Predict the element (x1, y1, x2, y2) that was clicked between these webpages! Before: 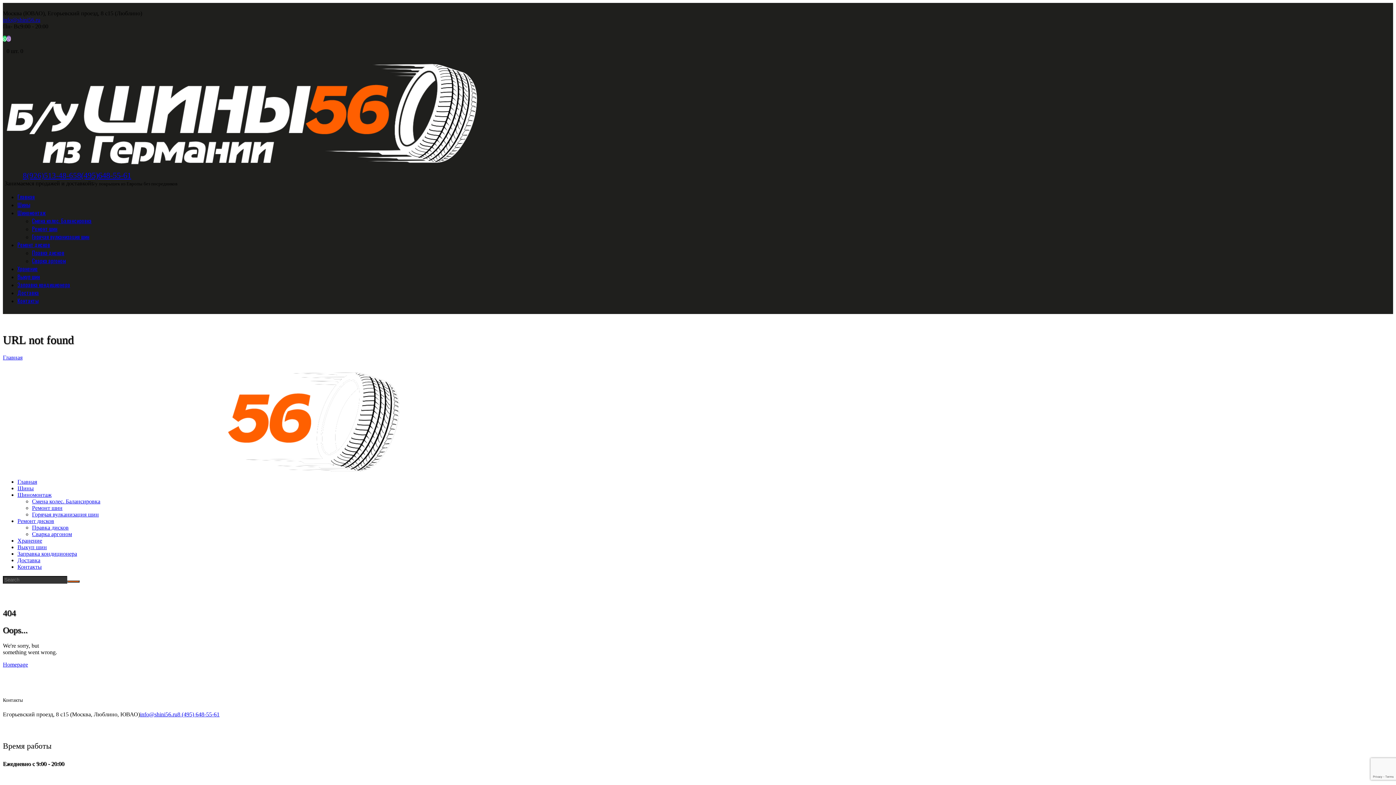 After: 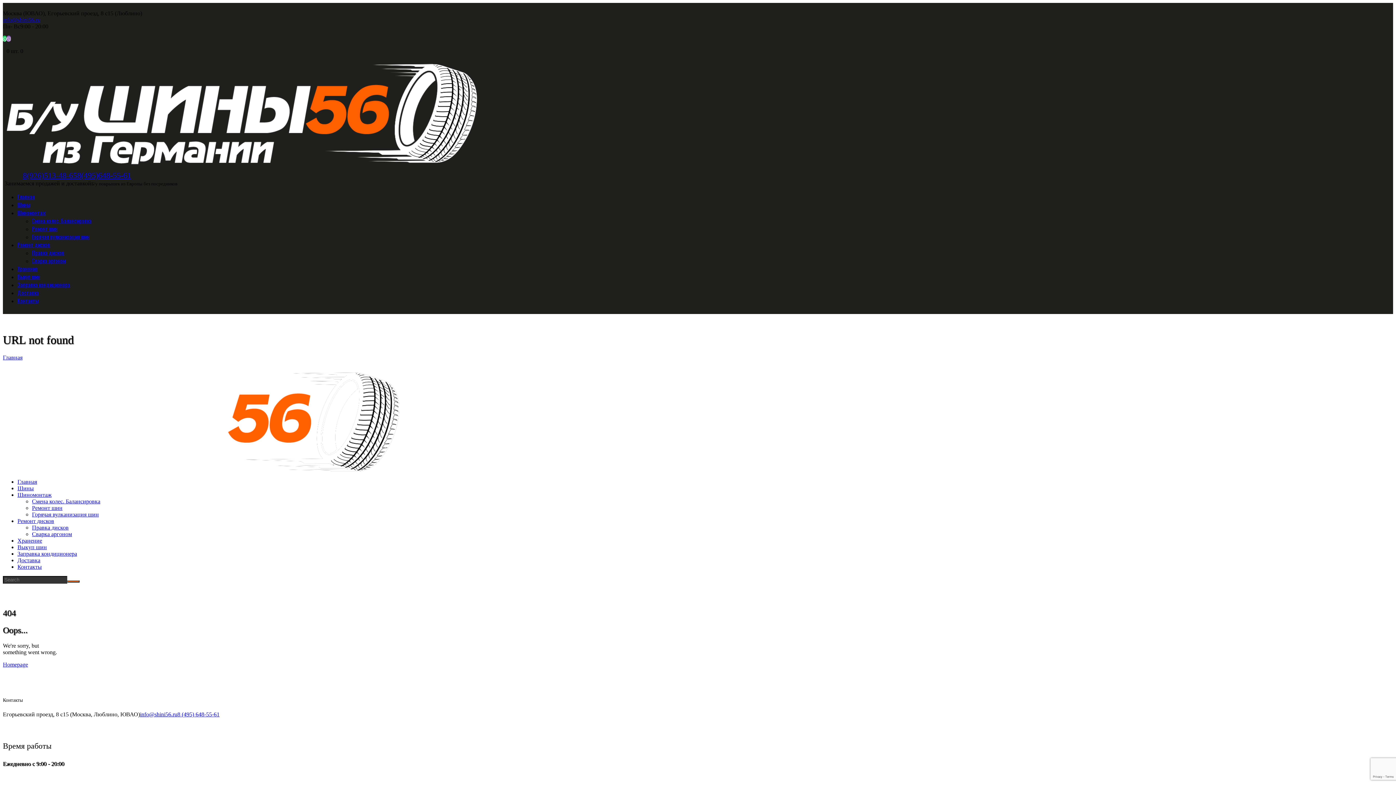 Action: bbox: (6, 35, 10, 42)